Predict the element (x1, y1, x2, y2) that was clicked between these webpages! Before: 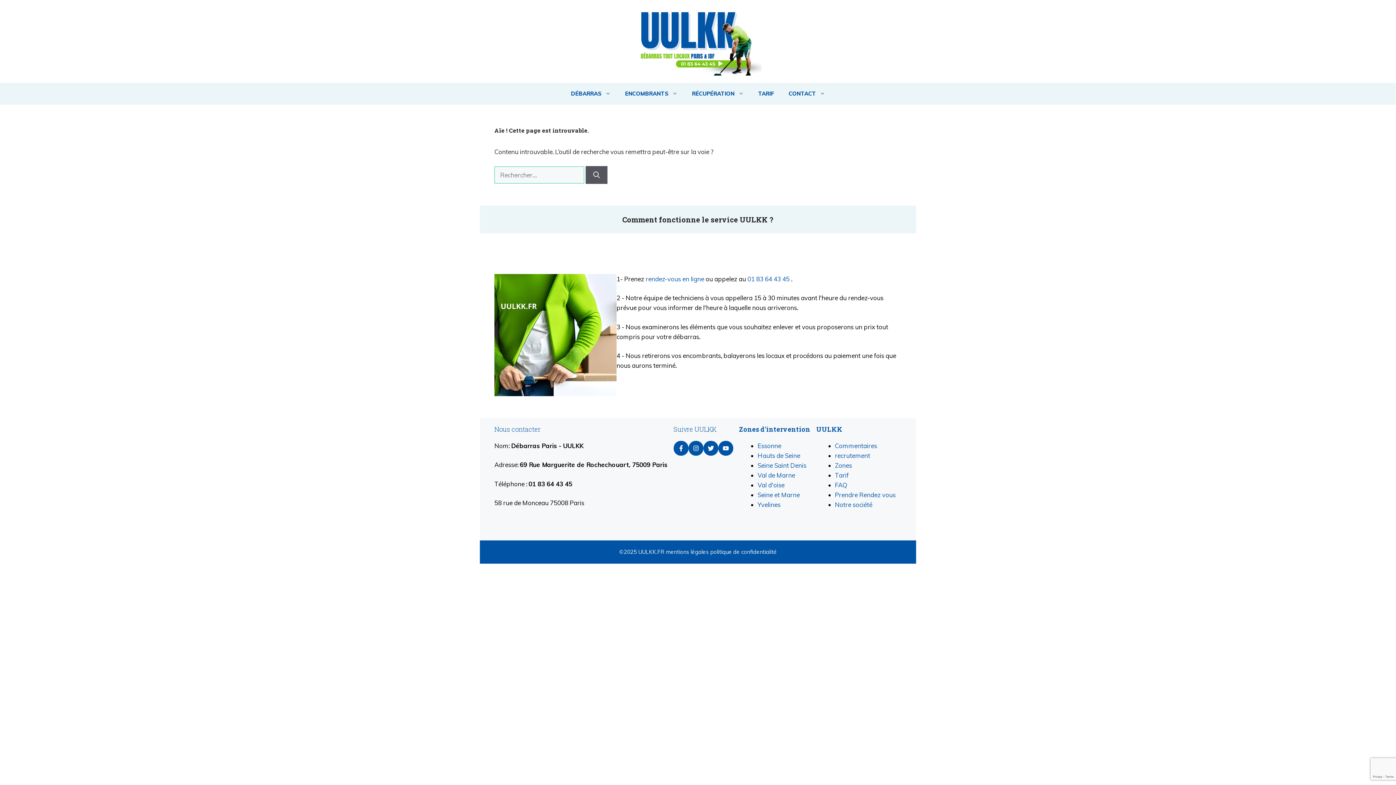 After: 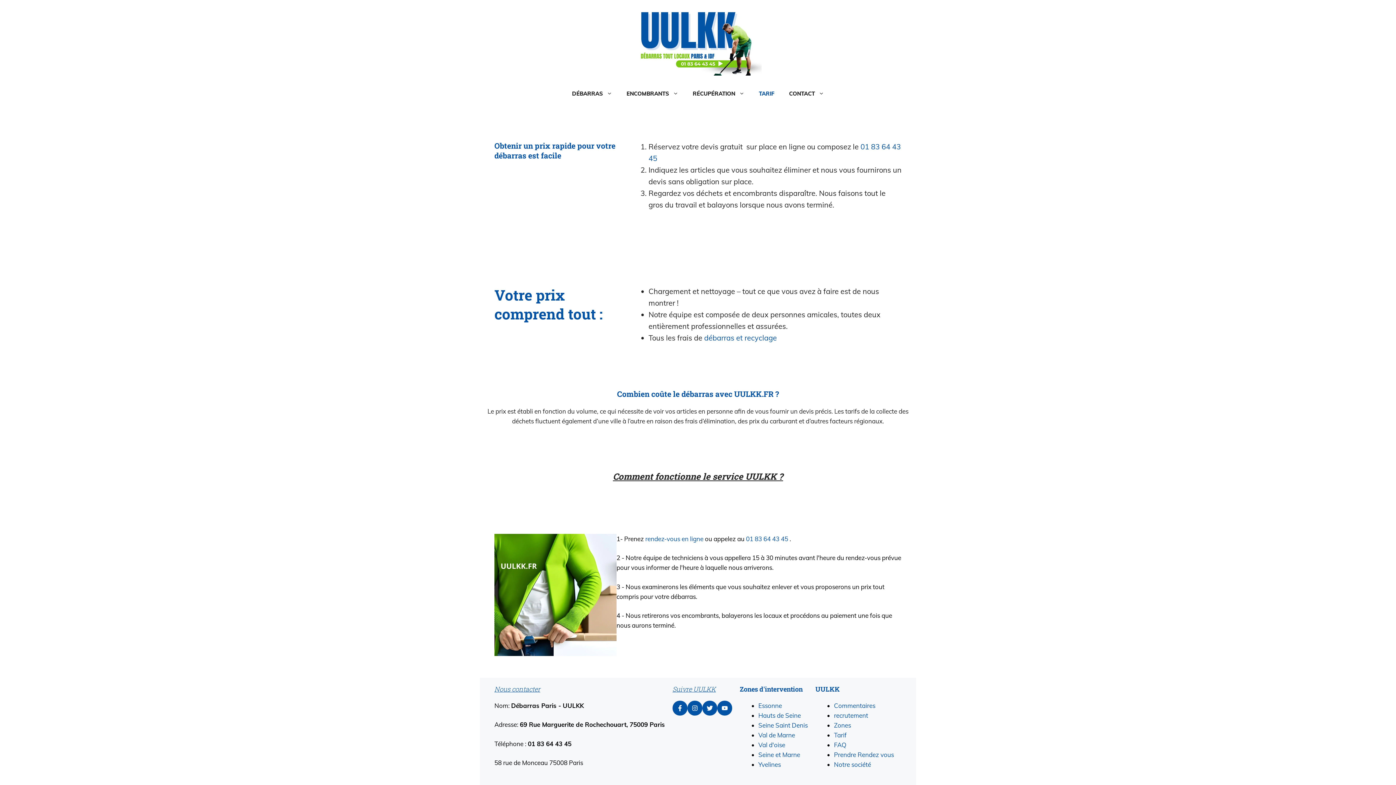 Action: label: TARIF bbox: (751, 83, 781, 104)